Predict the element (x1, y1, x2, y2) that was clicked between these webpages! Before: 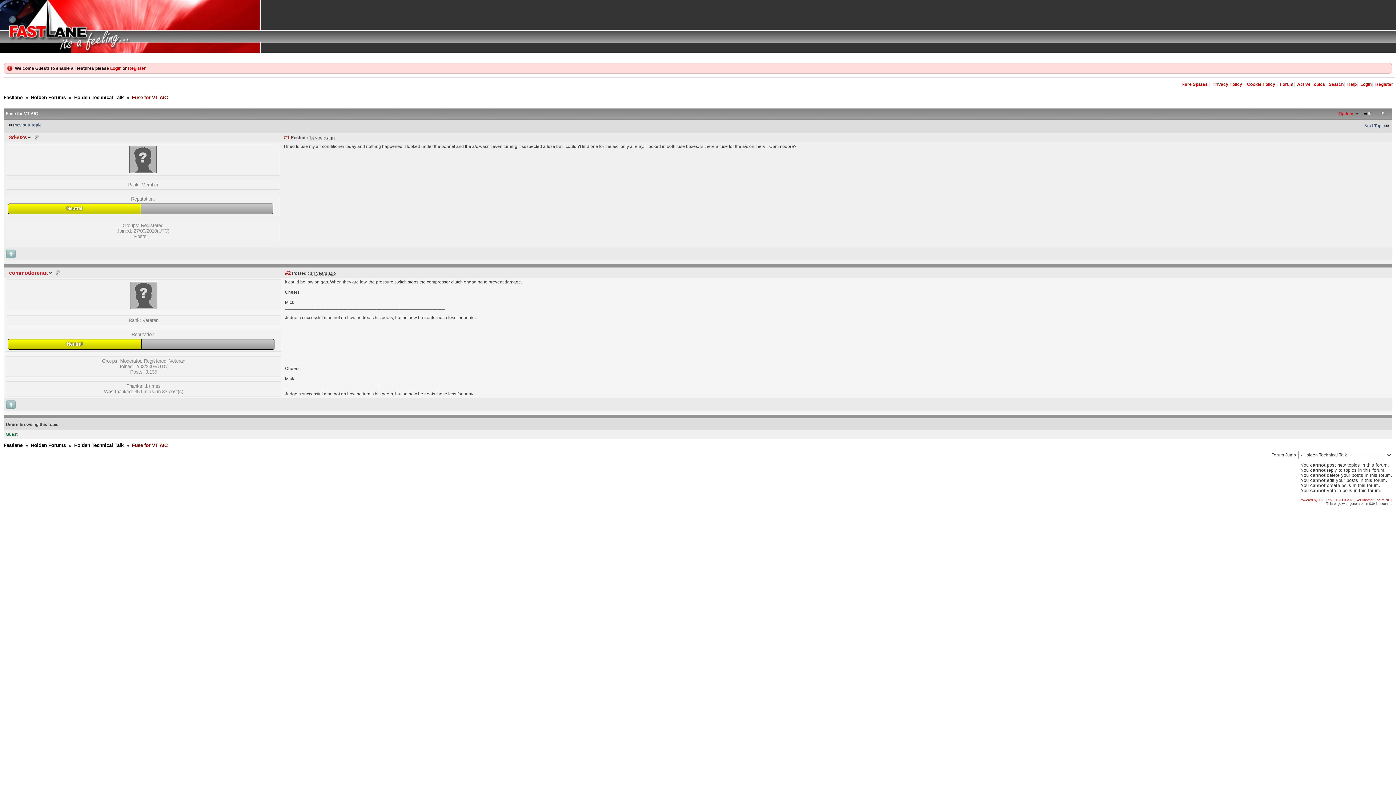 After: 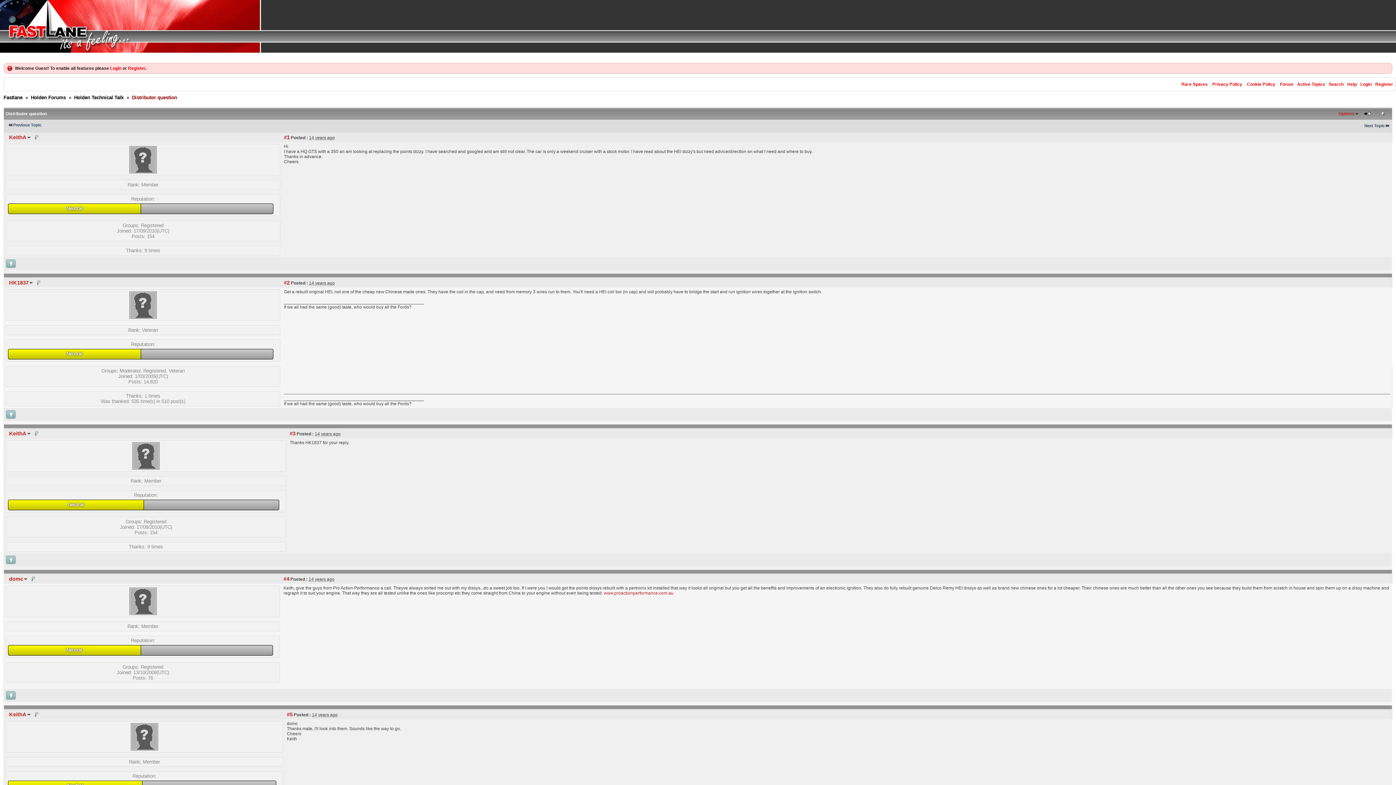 Action: bbox: (1363, 121, 1390, 130) label: Next Topic